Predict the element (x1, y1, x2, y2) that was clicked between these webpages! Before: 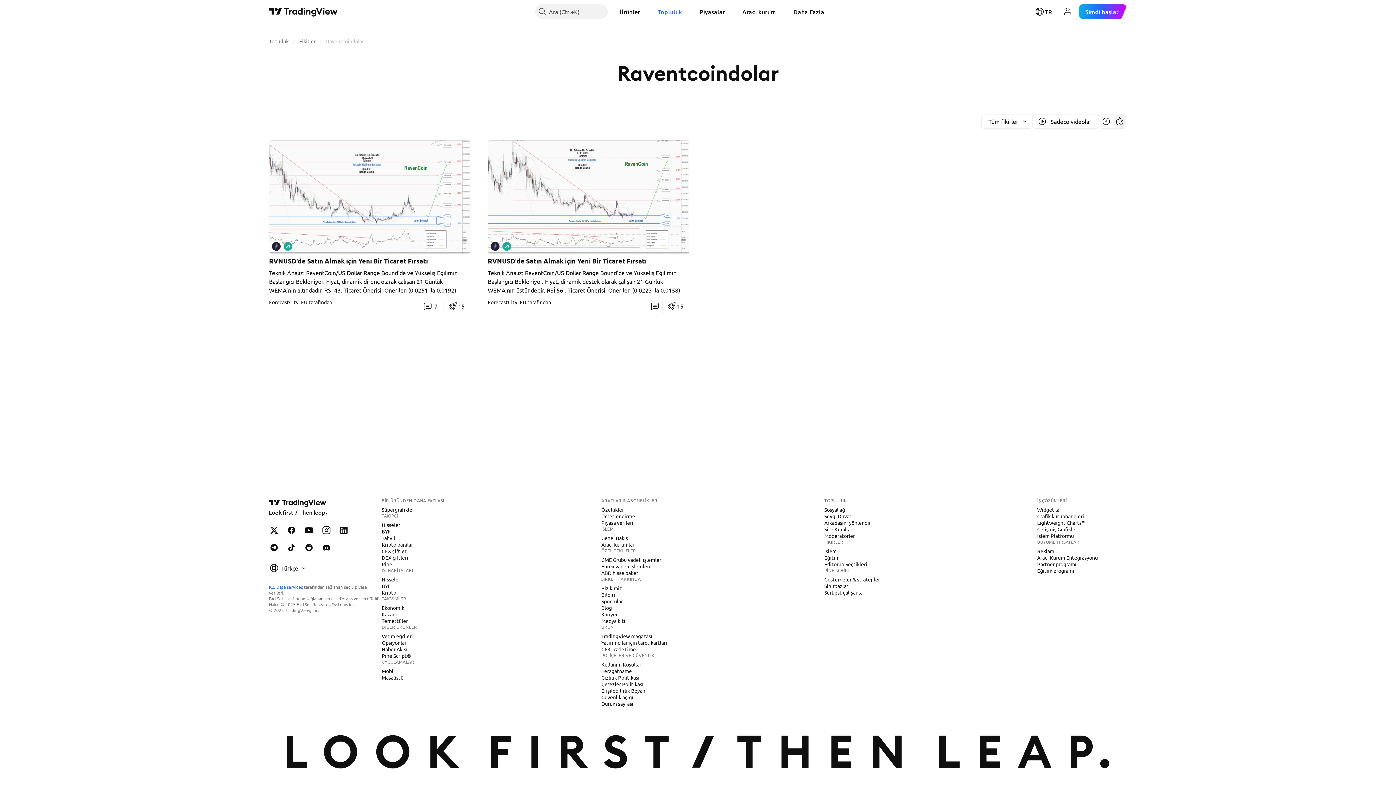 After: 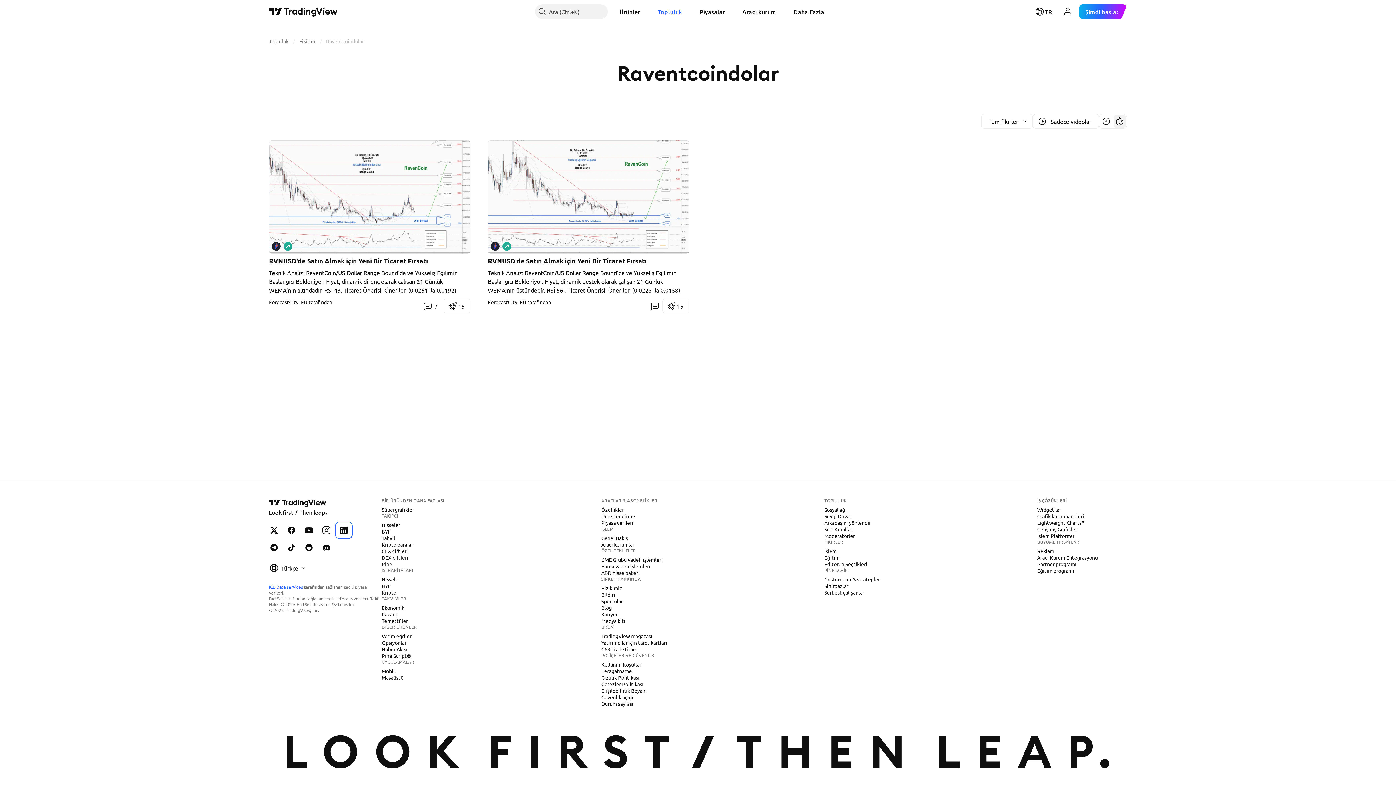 Action: label: TradingView LinkedIn bbox: (336, 523, 351, 537)